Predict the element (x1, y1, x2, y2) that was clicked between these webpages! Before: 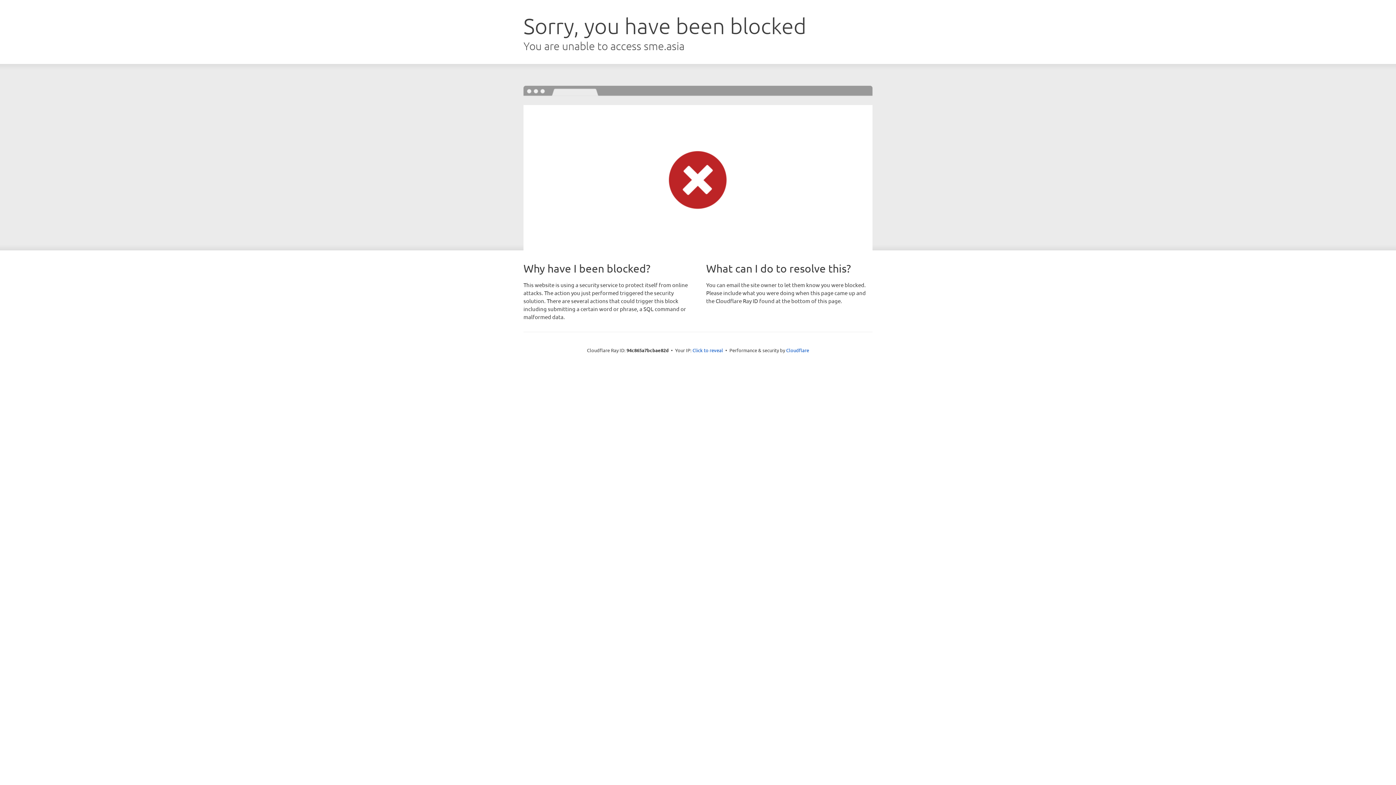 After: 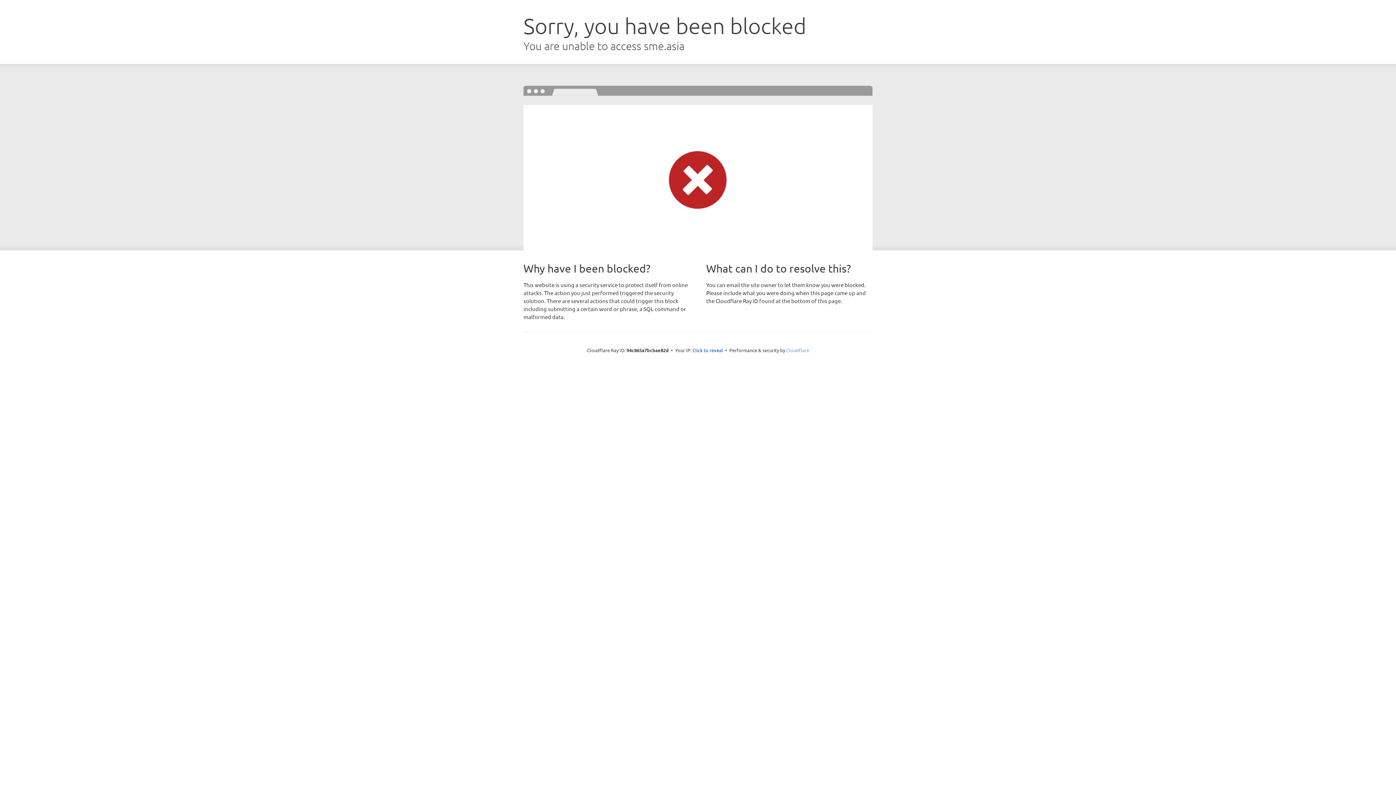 Action: label: Cloudflare bbox: (786, 347, 809, 353)